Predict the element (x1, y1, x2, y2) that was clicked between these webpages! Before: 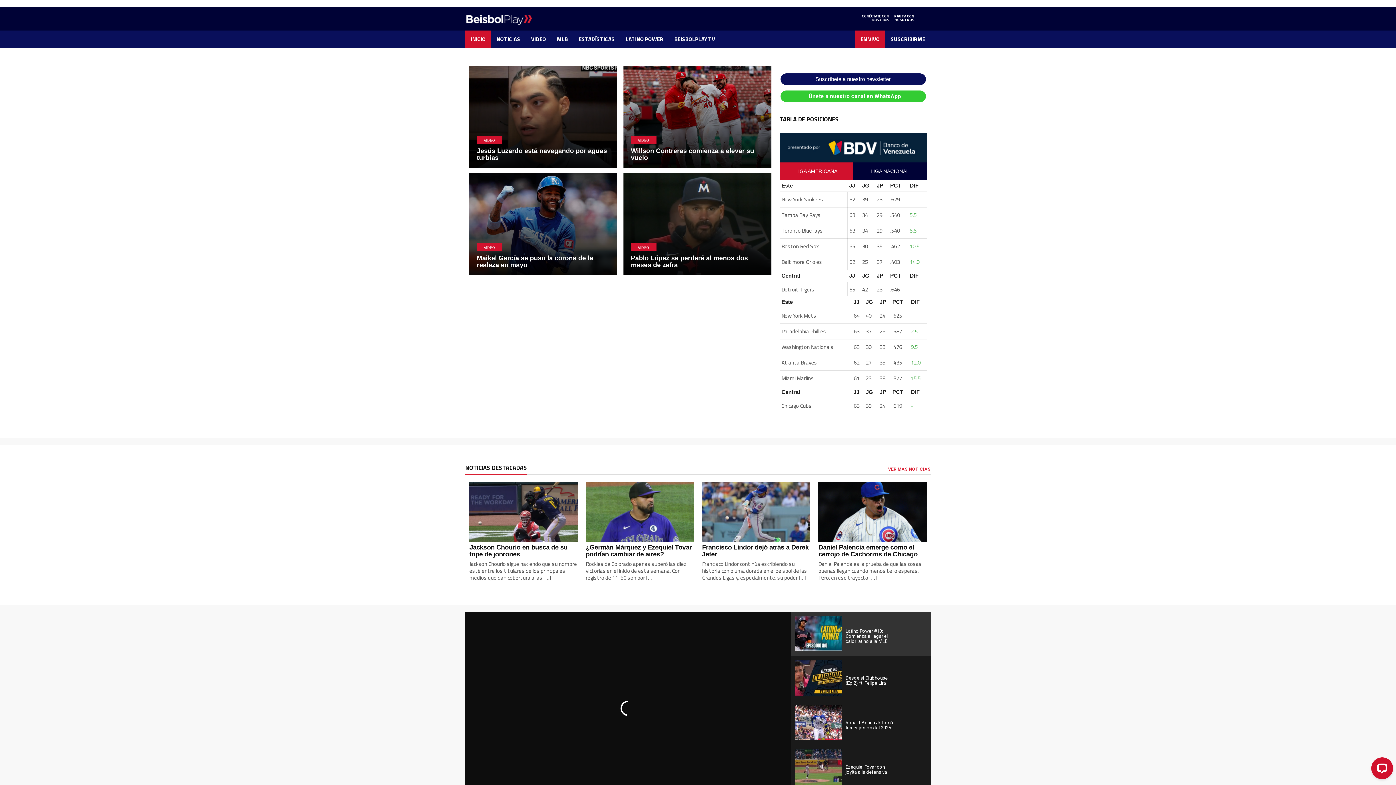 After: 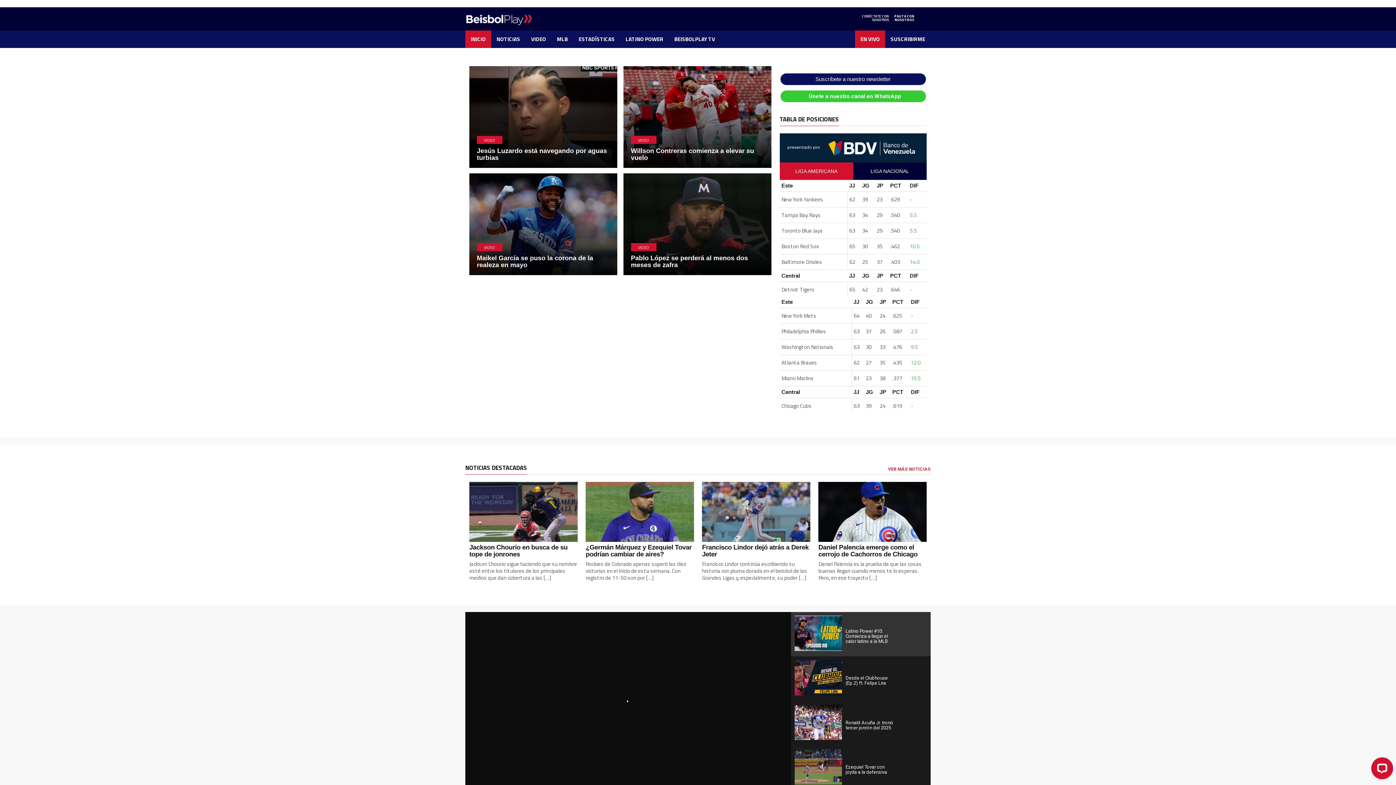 Action: bbox: (465, 30, 491, 48) label: INICIO